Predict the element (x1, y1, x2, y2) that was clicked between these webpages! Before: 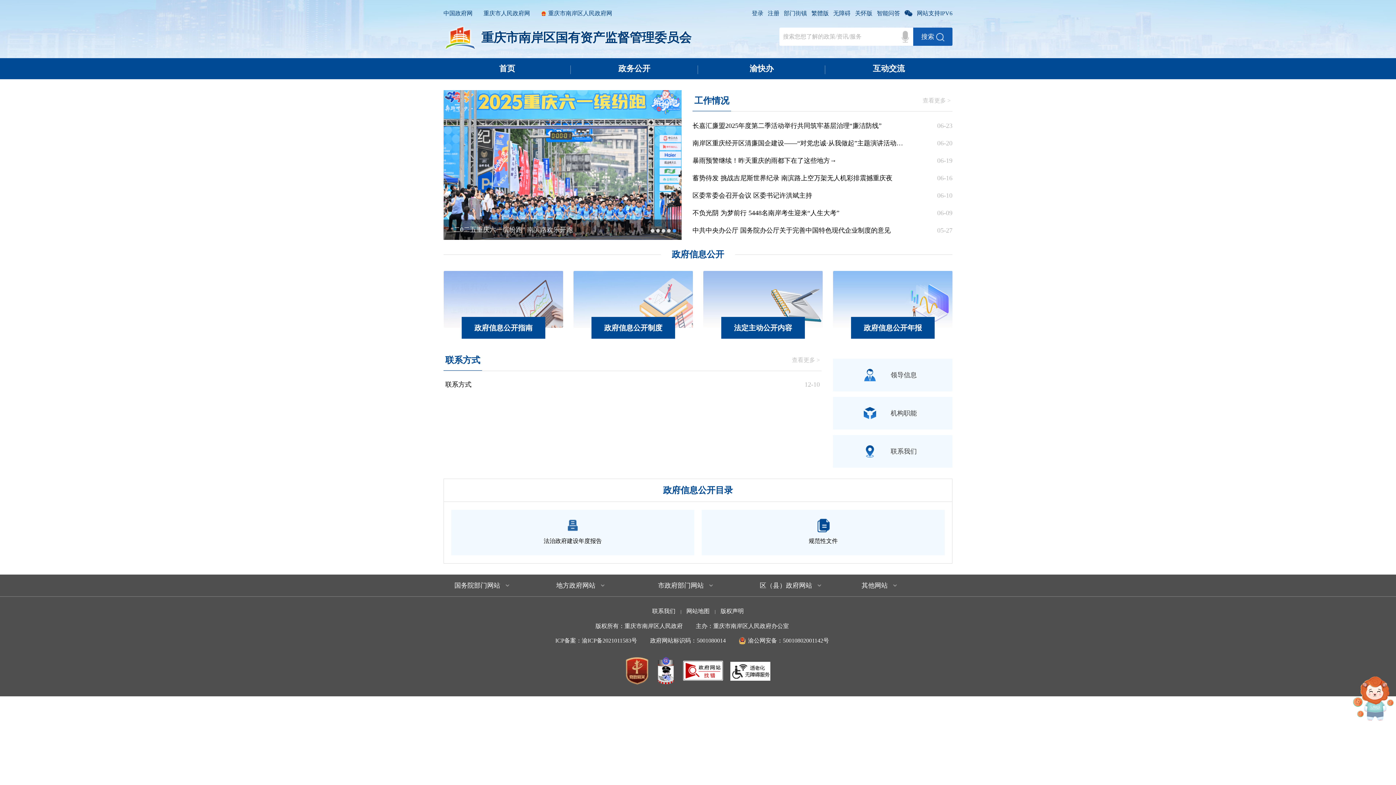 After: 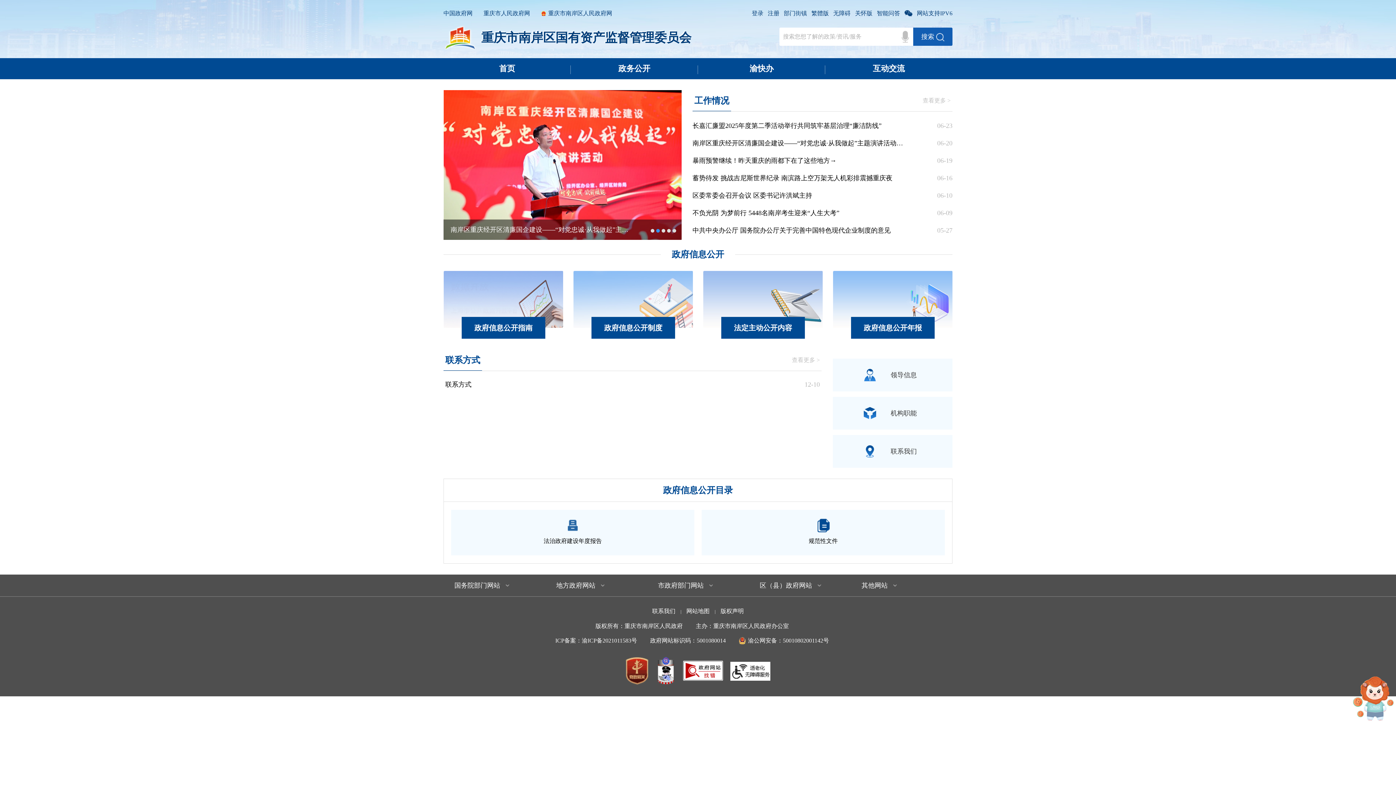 Action: label: Go to slide 2 bbox: (656, 229, 660, 232)